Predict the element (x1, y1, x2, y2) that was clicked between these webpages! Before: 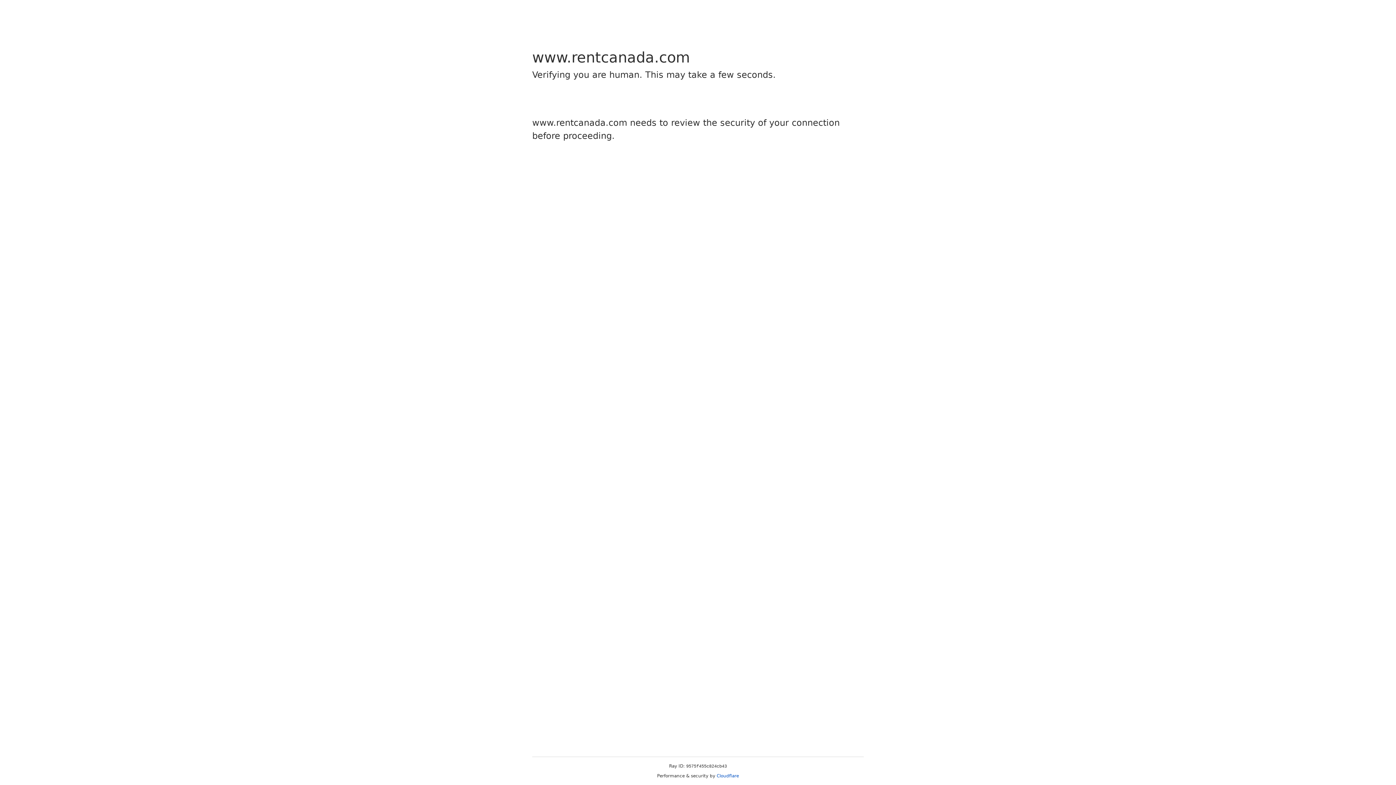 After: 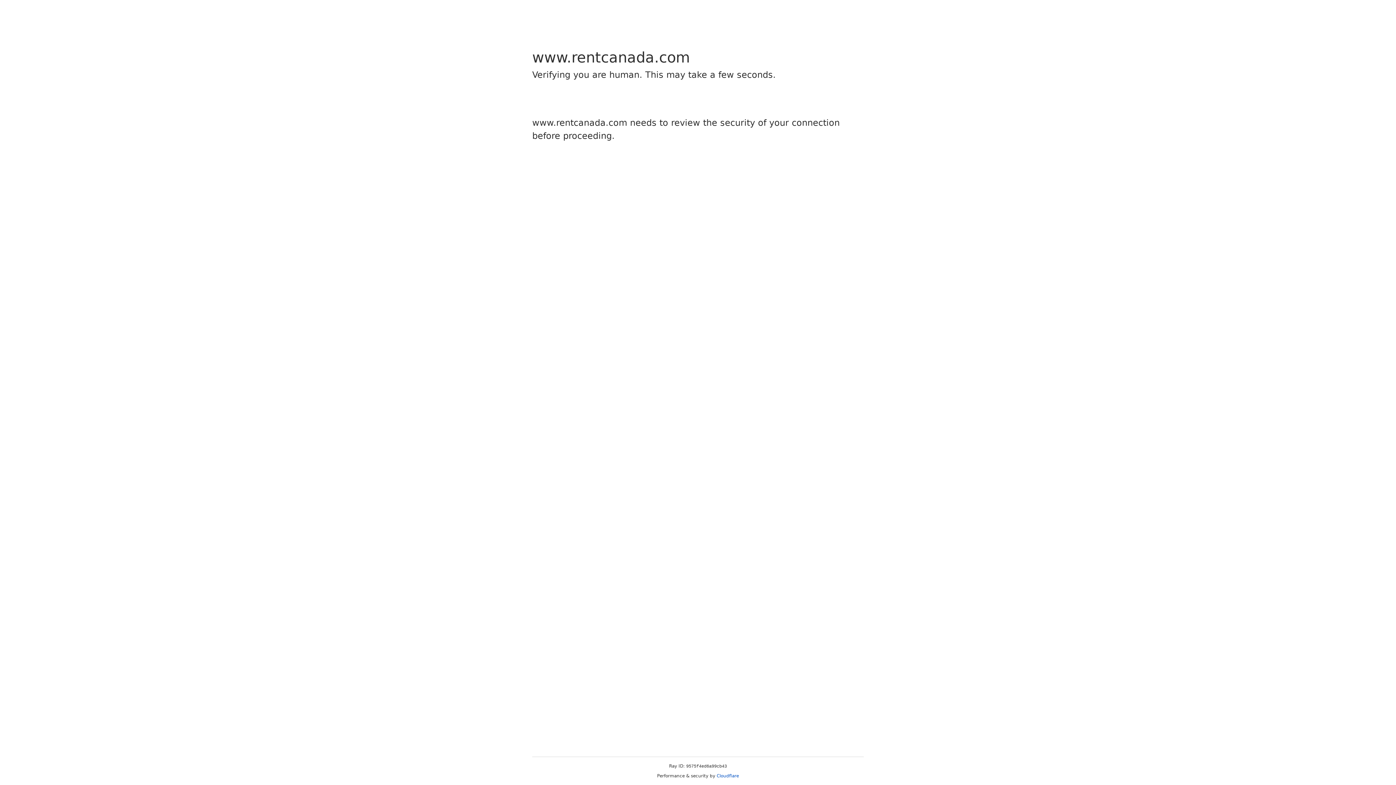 Action: label: Cloudflare bbox: (716, 773, 739, 778)